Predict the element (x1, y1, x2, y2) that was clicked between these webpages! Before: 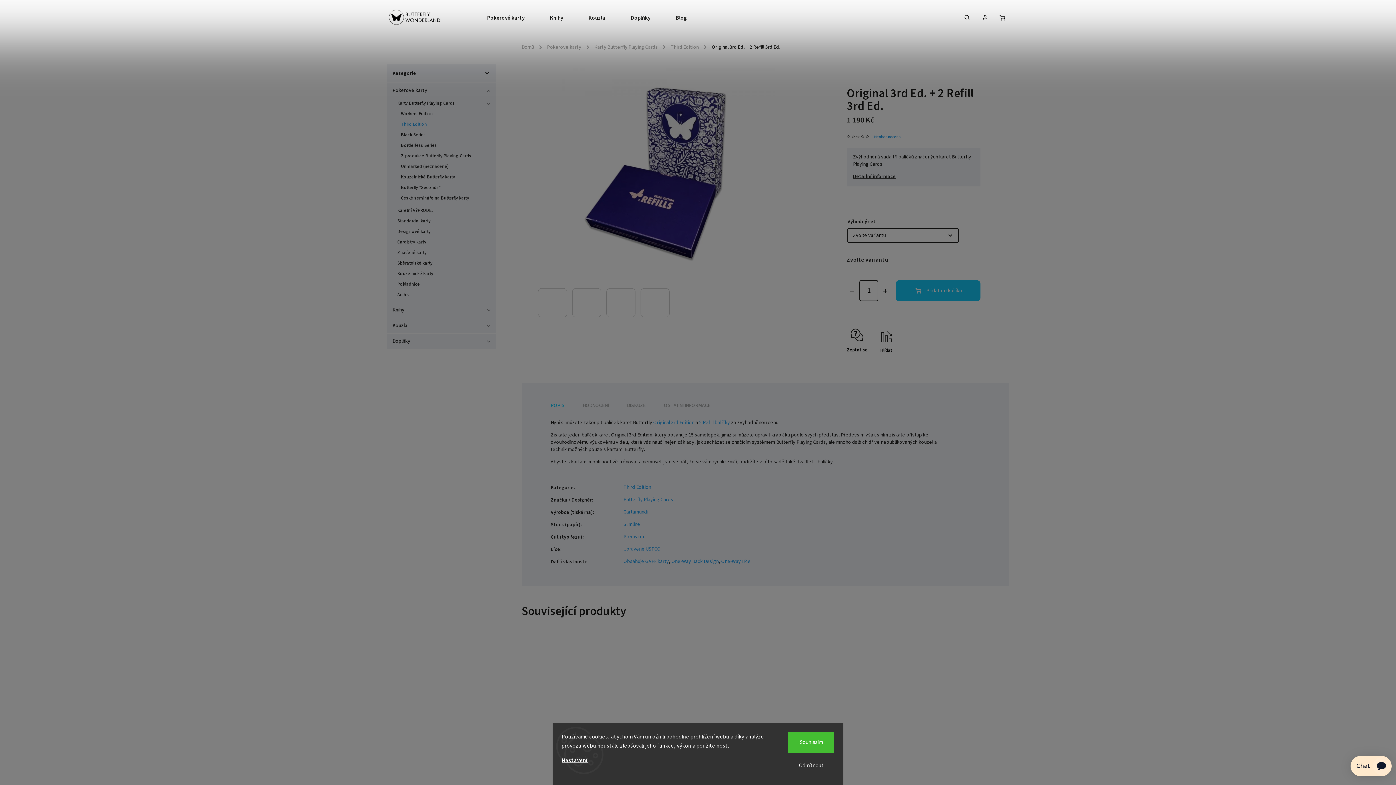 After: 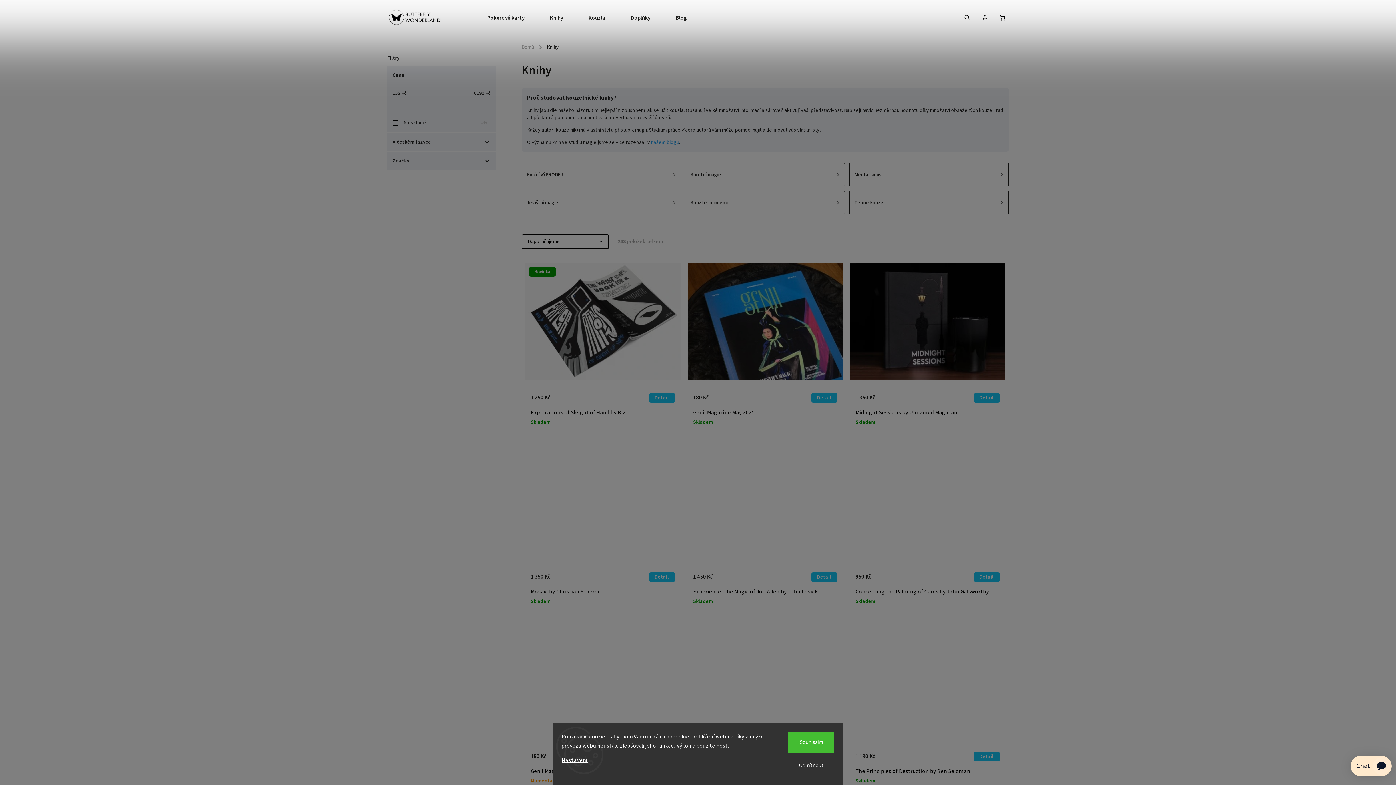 Action: label: Knihy
  bbox: (387, 302, 496, 317)